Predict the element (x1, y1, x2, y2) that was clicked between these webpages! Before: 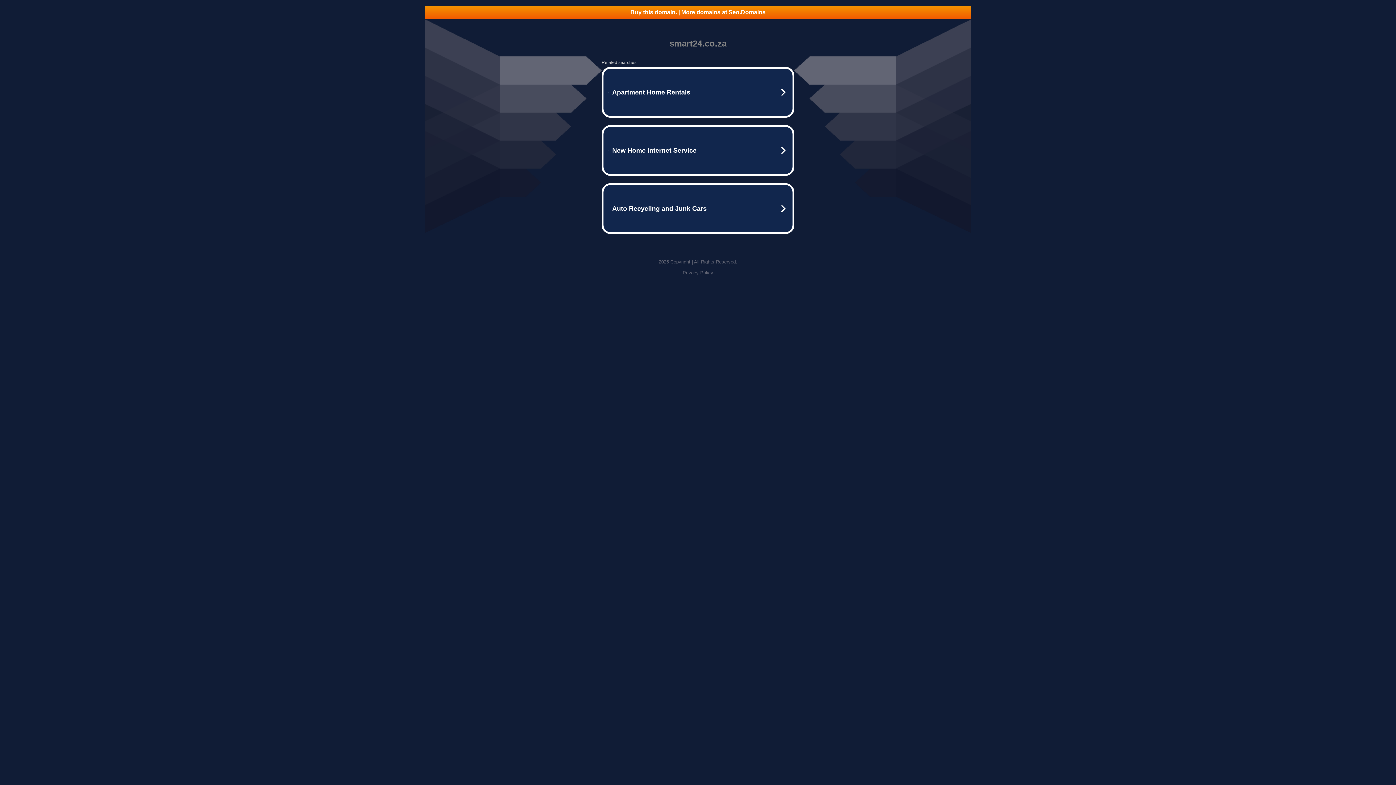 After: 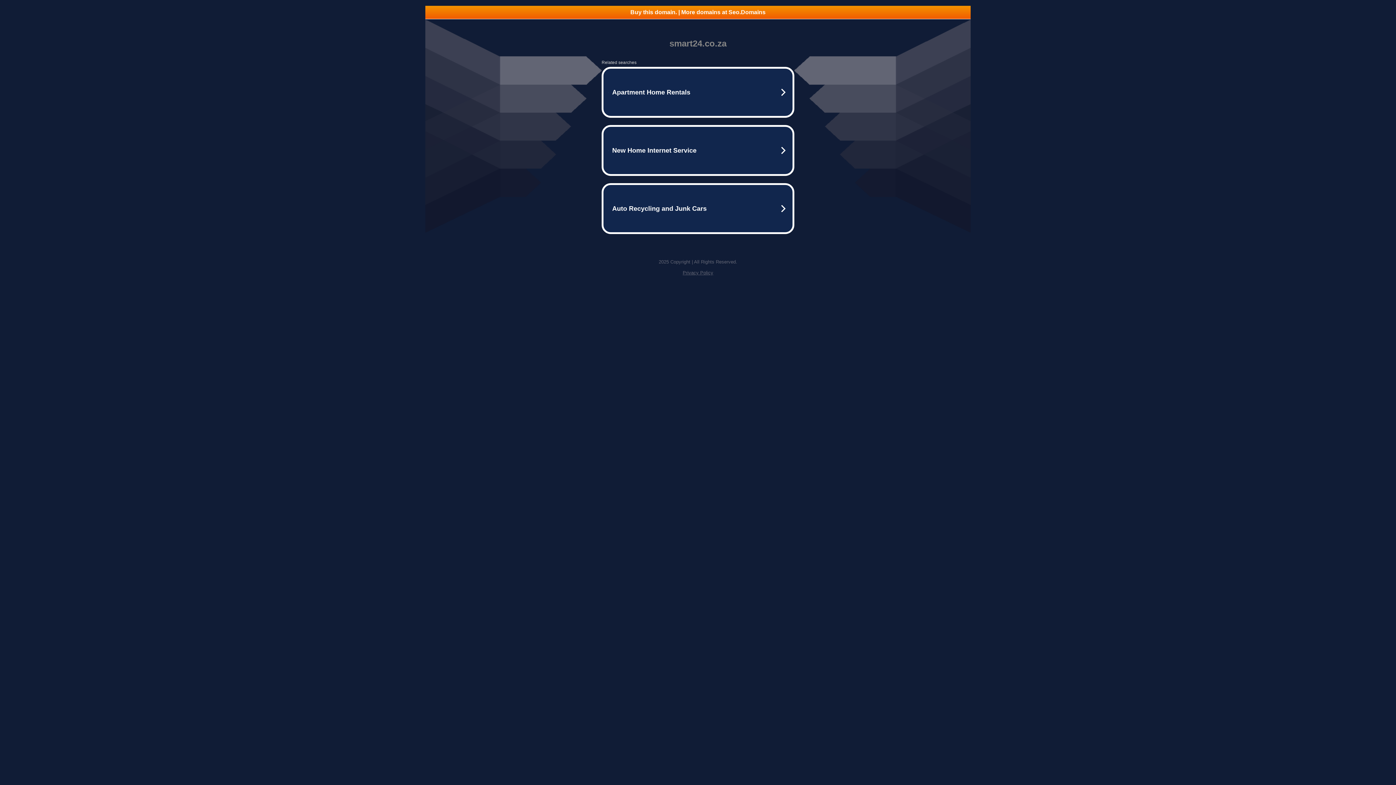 Action: bbox: (682, 270, 713, 275) label: Privacy Policy